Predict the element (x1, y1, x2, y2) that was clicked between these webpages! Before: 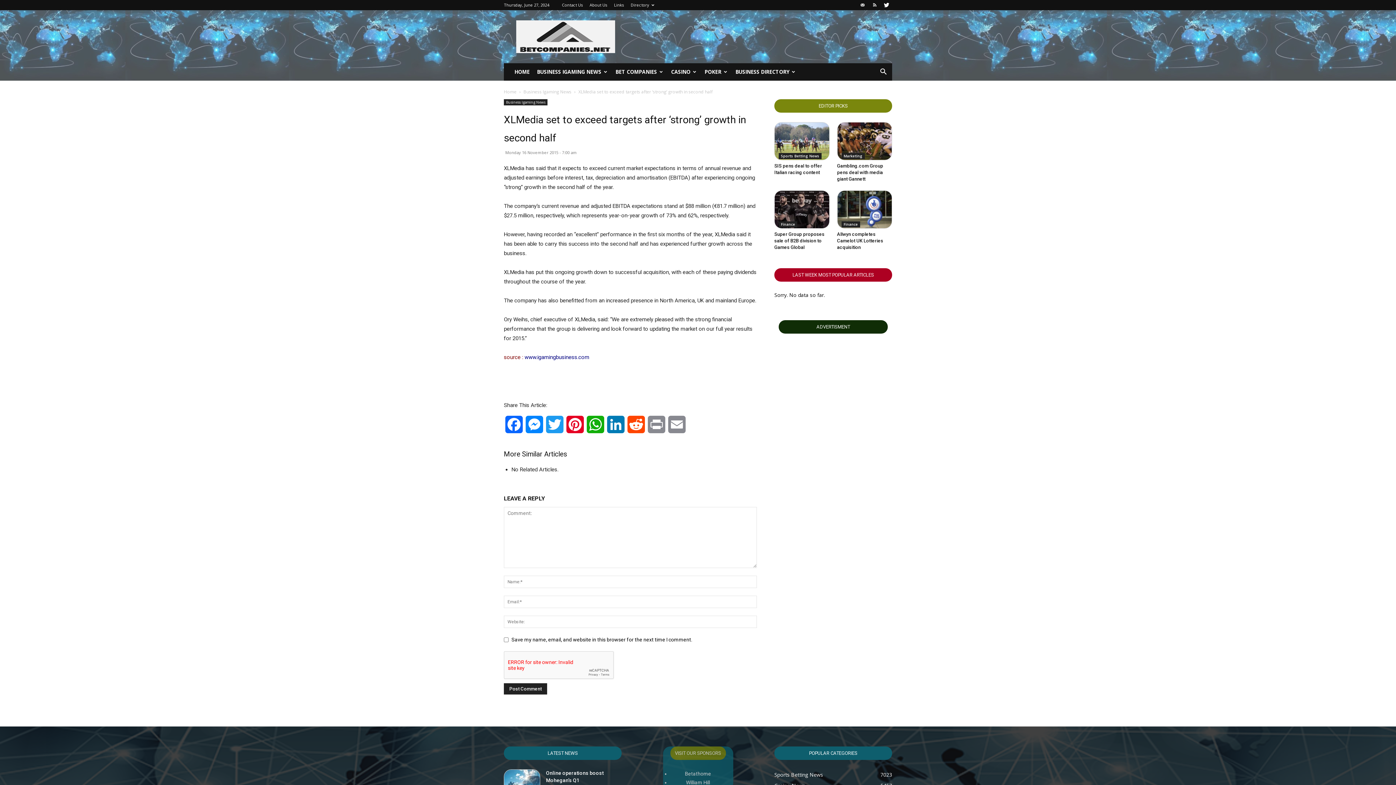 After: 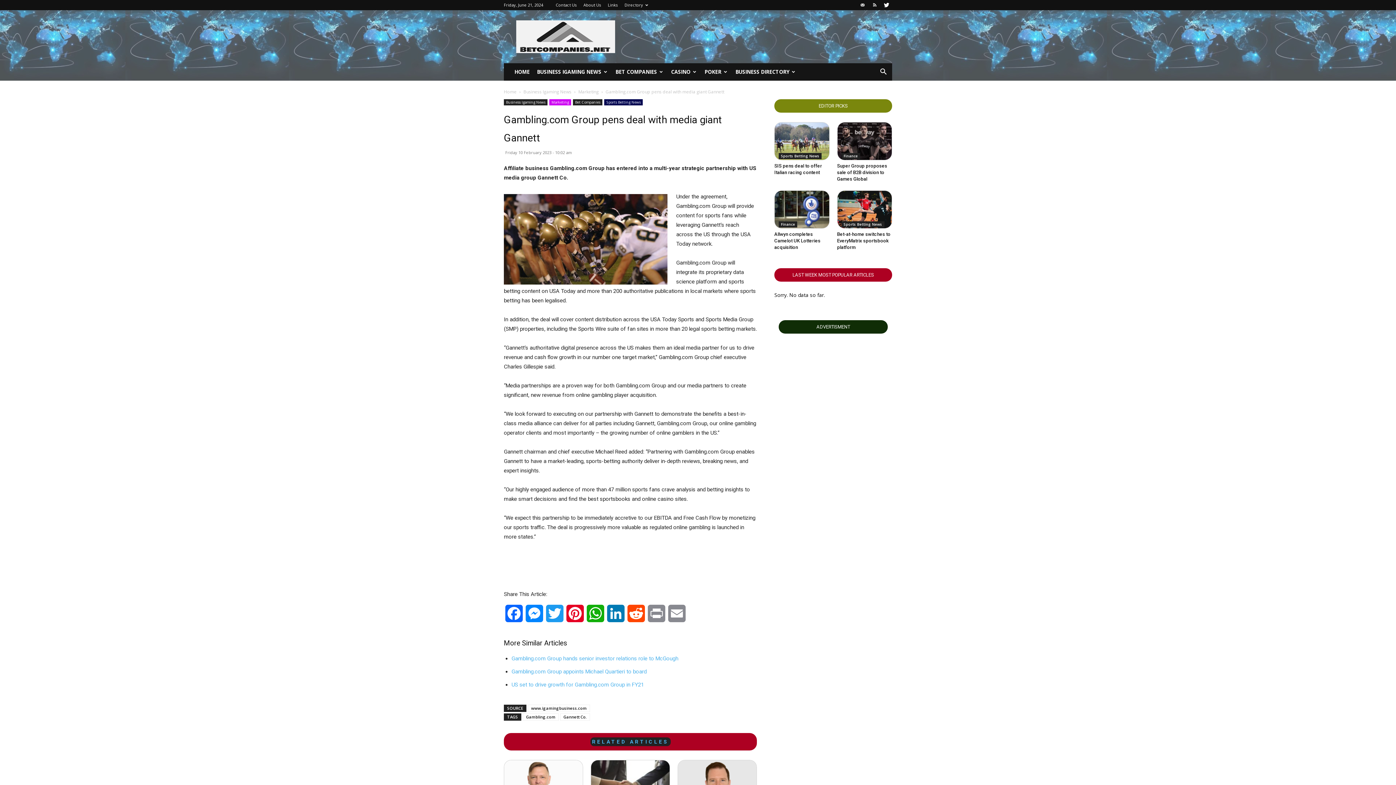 Action: bbox: (837, 122, 892, 160)